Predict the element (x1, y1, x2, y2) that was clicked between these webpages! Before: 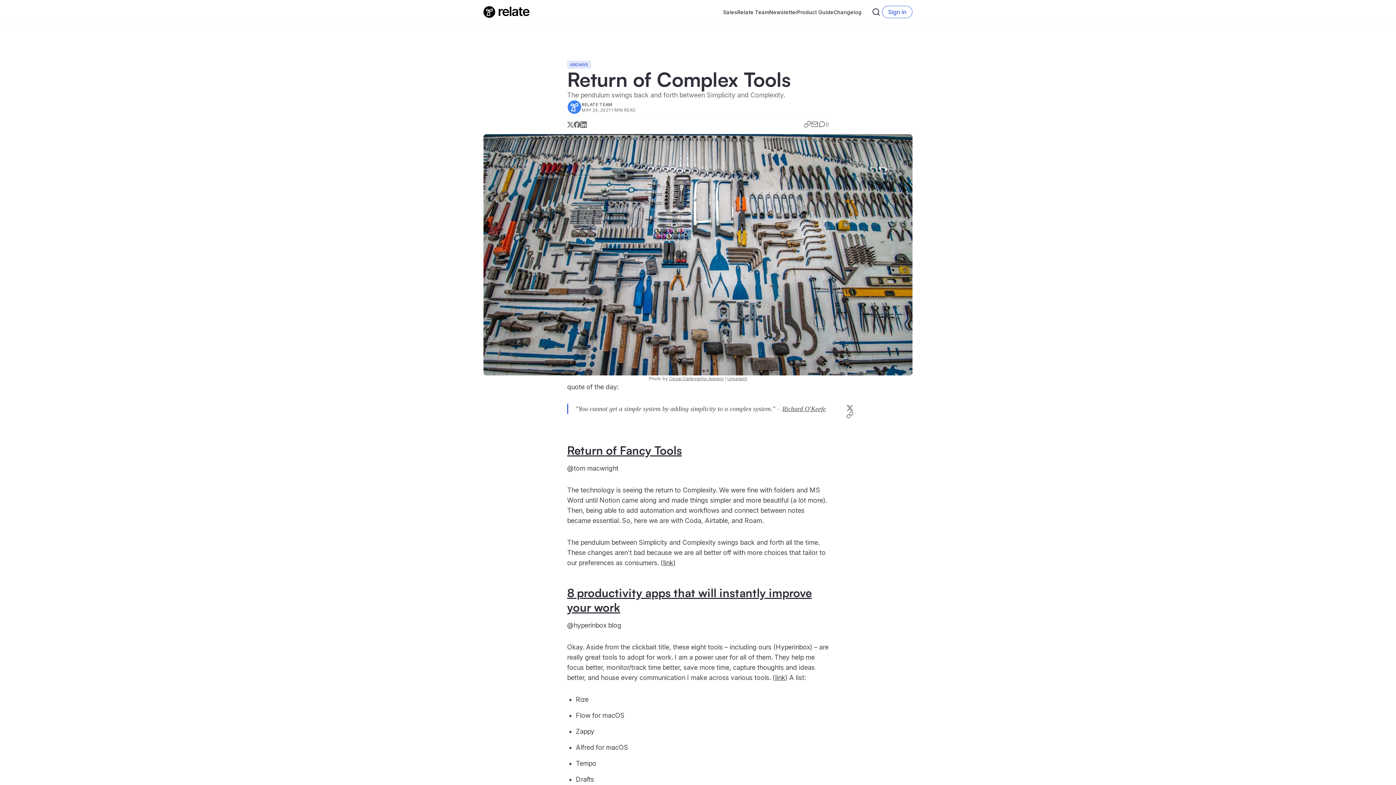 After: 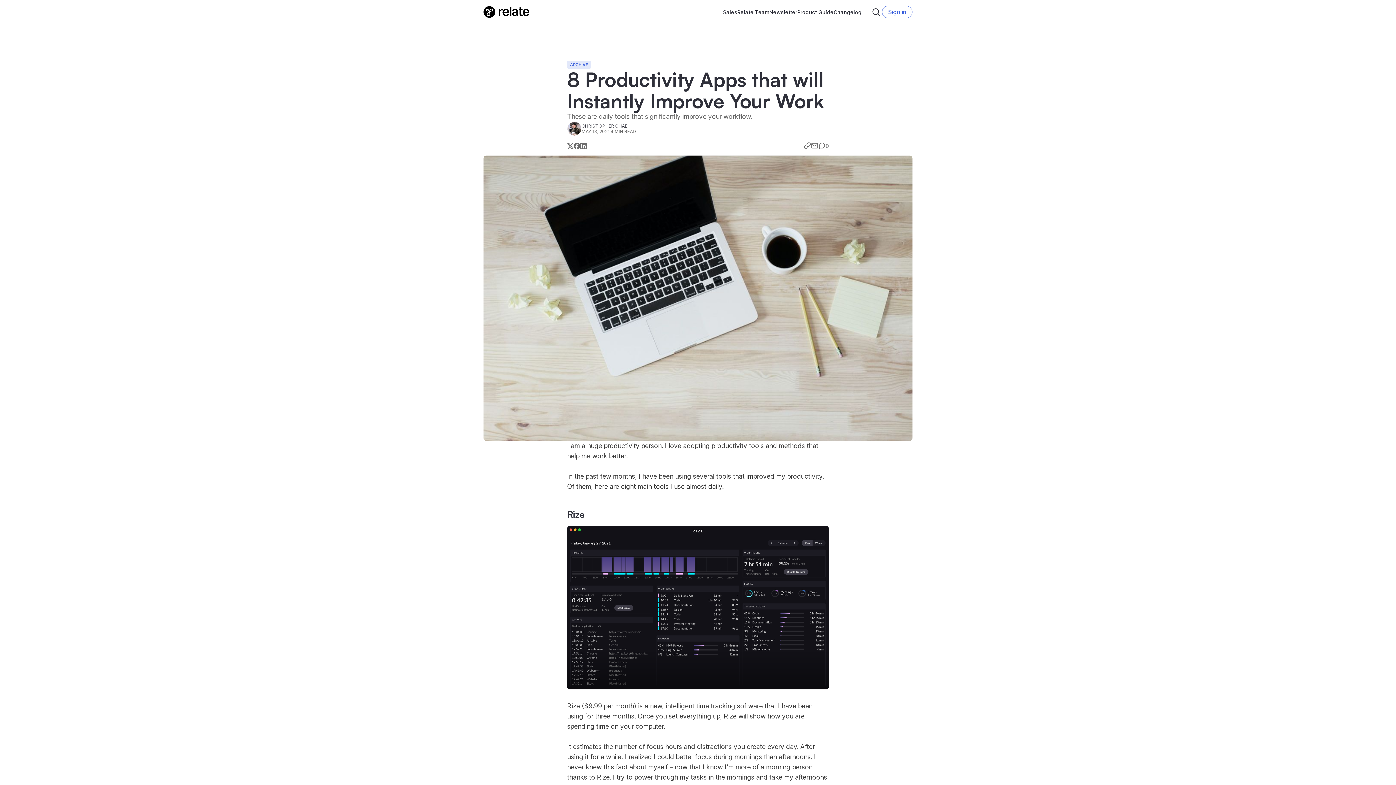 Action: bbox: (567, 585, 812, 614) label: 8 productivity apps that will instantly improve your work